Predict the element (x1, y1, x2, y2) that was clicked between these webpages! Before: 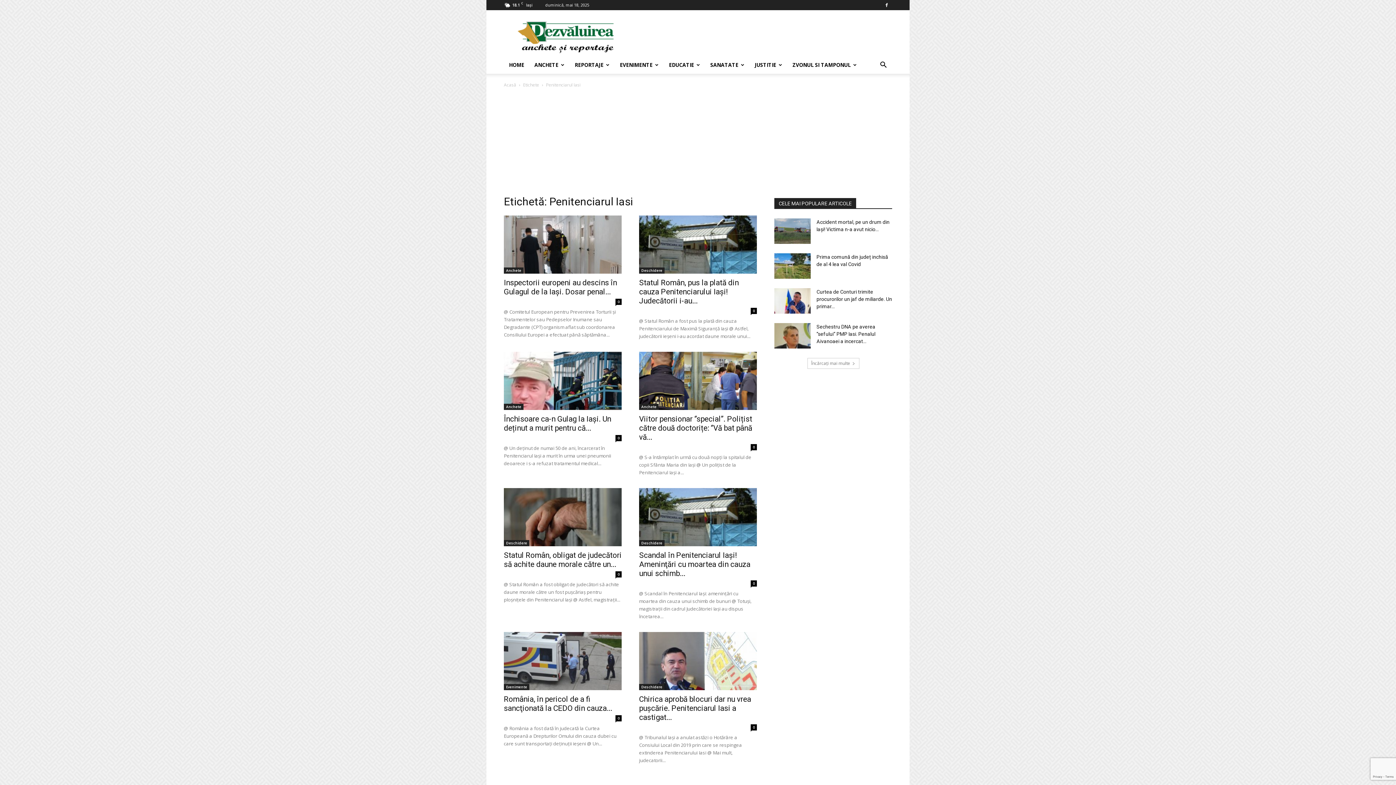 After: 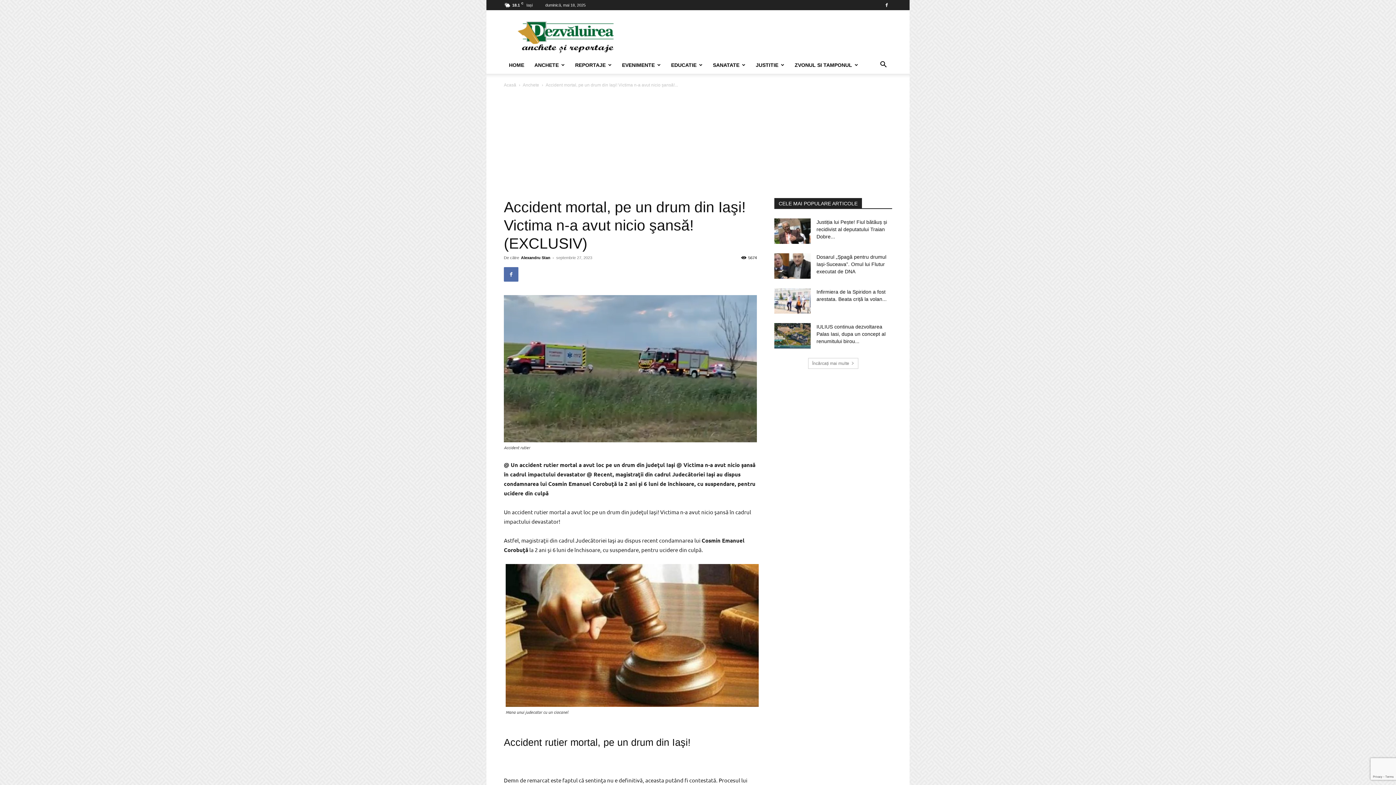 Action: bbox: (774, 218, 810, 244)